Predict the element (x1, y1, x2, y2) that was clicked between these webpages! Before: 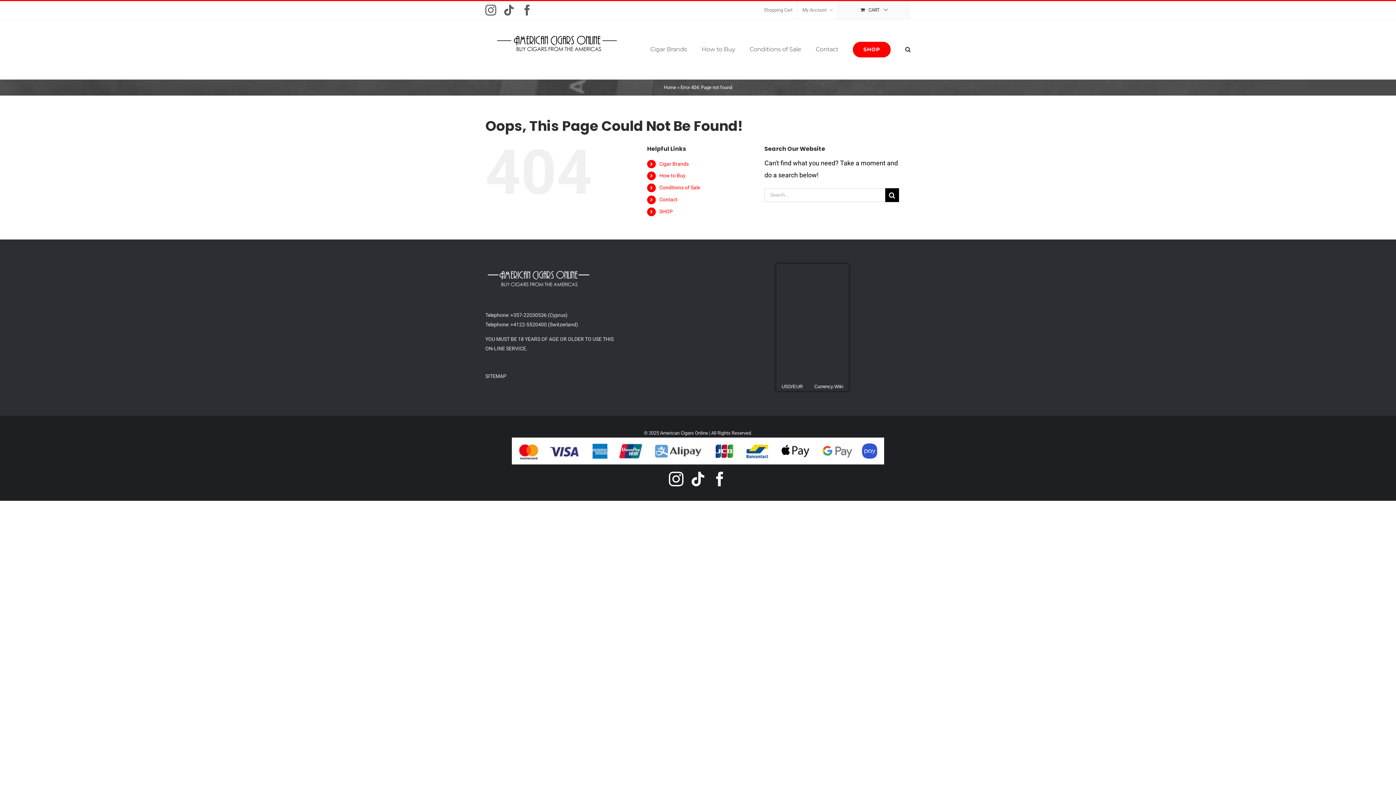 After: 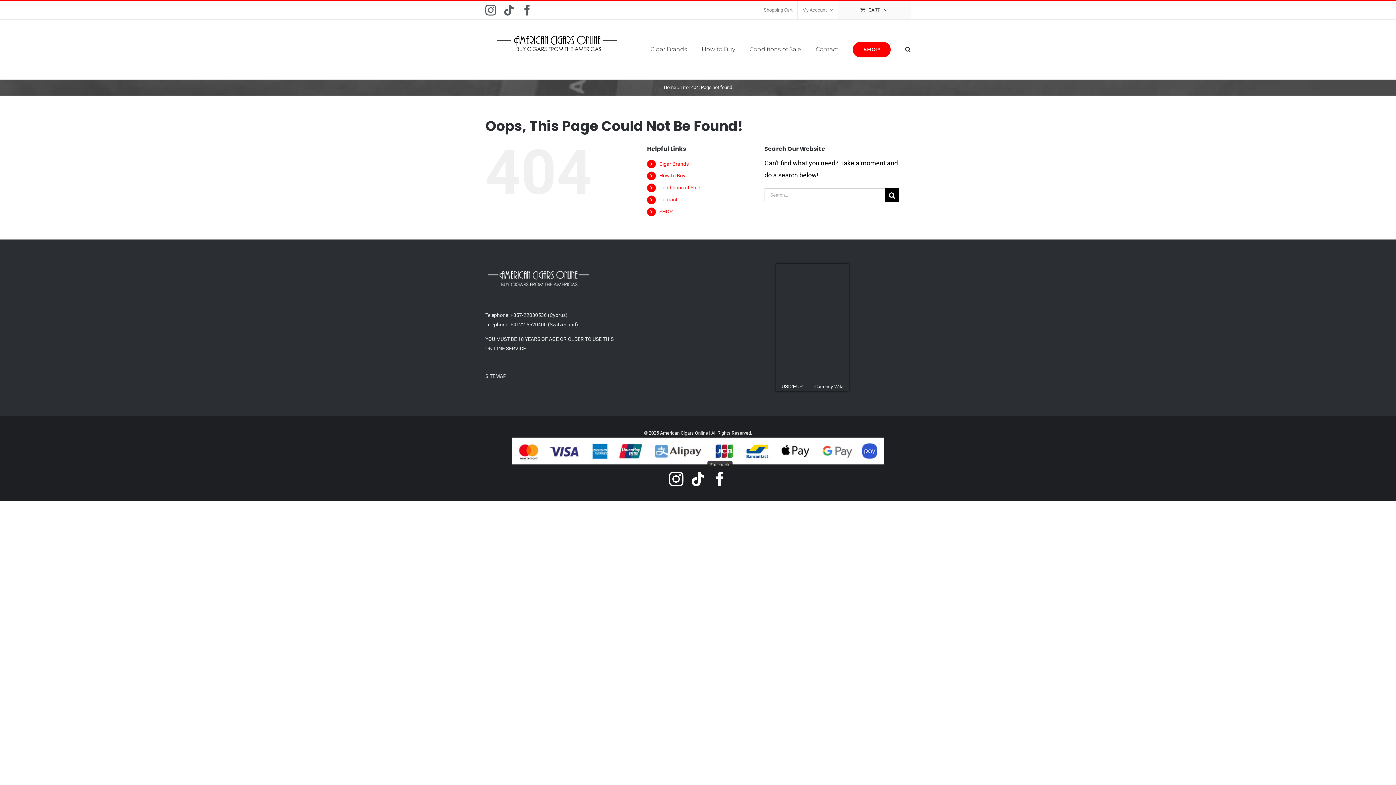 Action: label: Facebook bbox: (712, 471, 727, 486)